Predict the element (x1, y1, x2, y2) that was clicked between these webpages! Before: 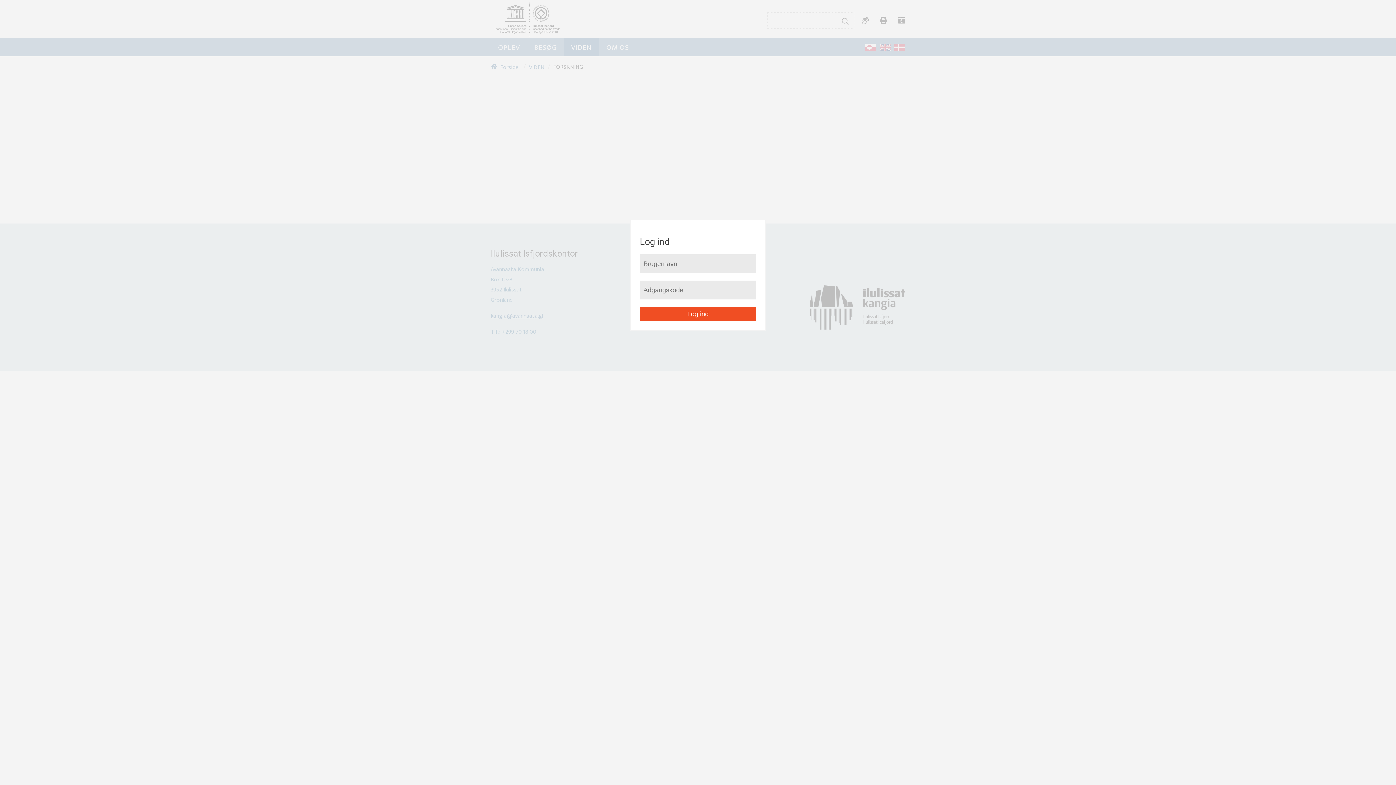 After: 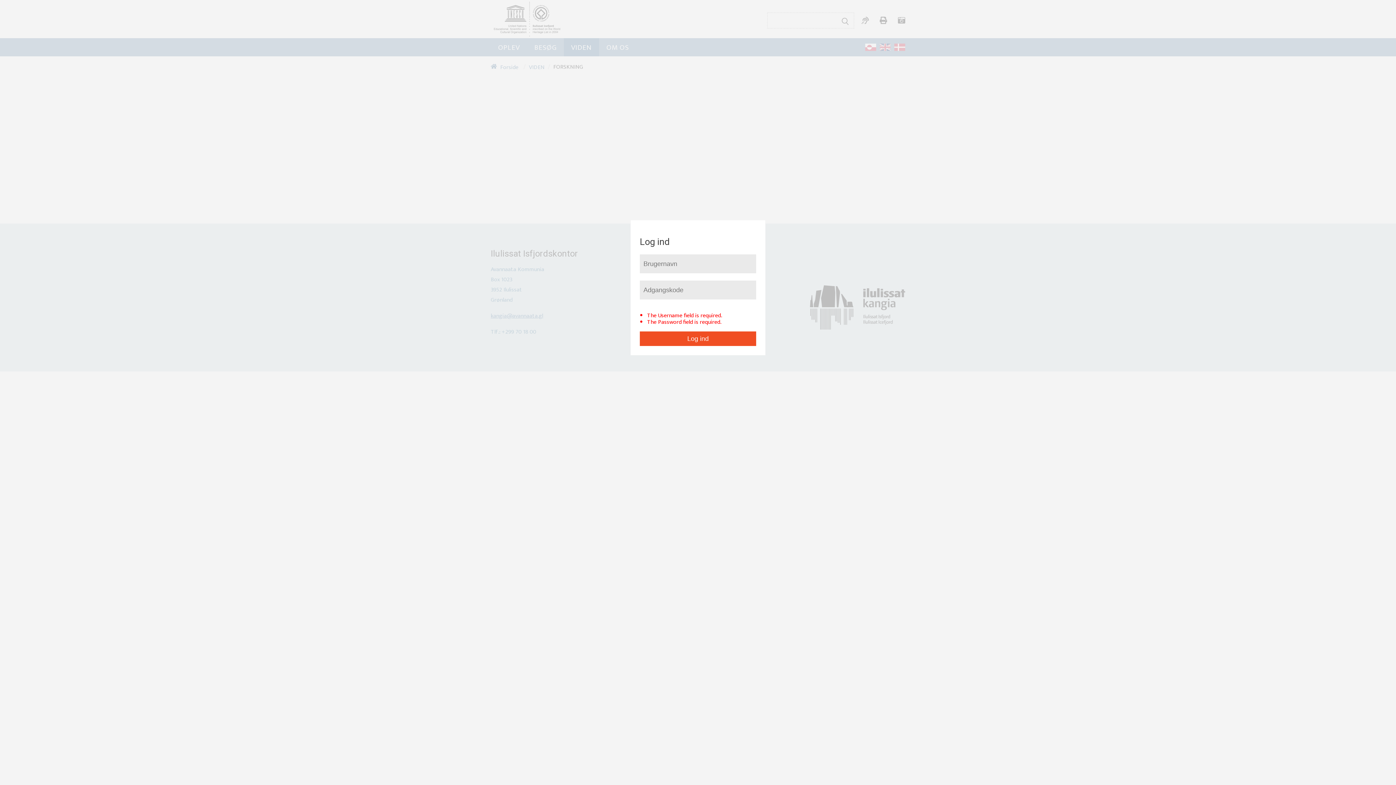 Action: bbox: (640, 306, 756, 321) label: Log ind